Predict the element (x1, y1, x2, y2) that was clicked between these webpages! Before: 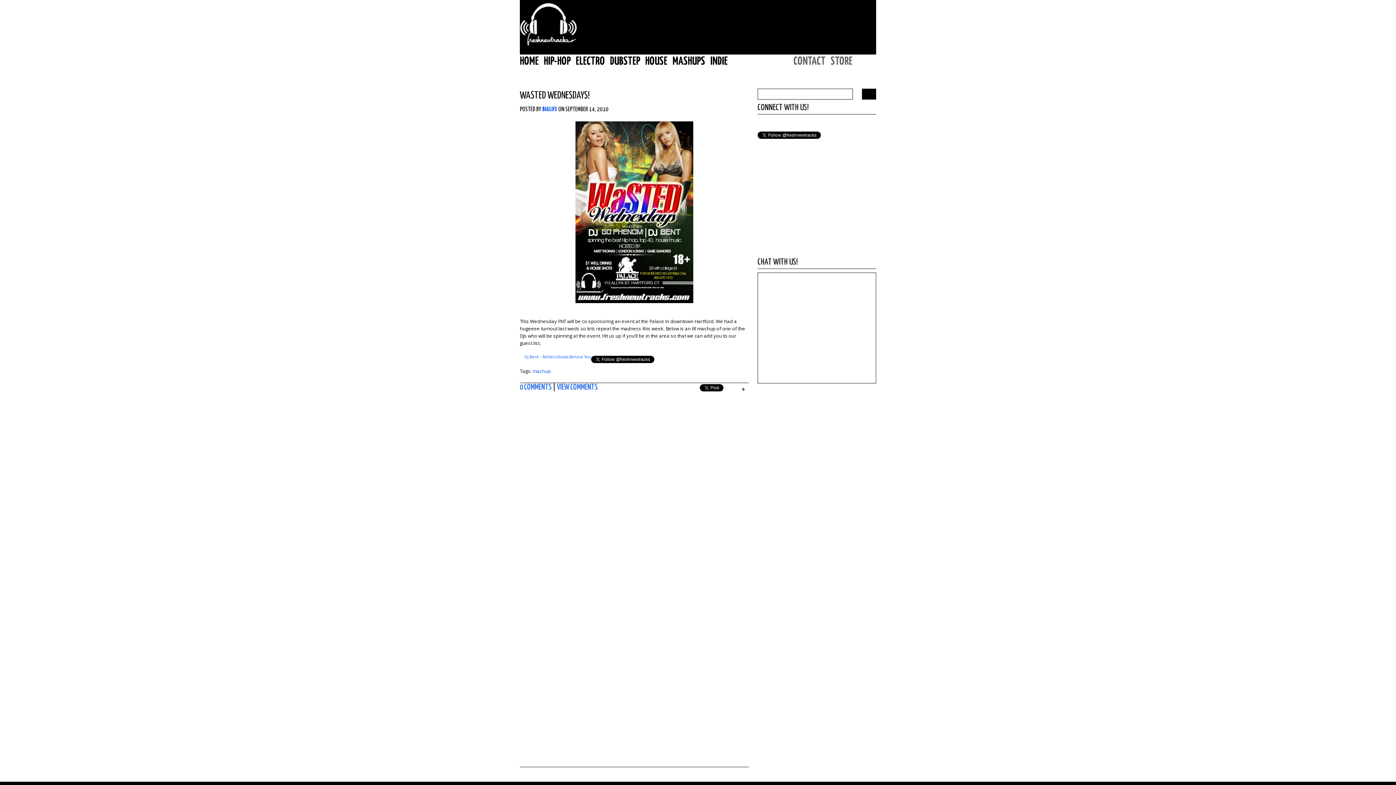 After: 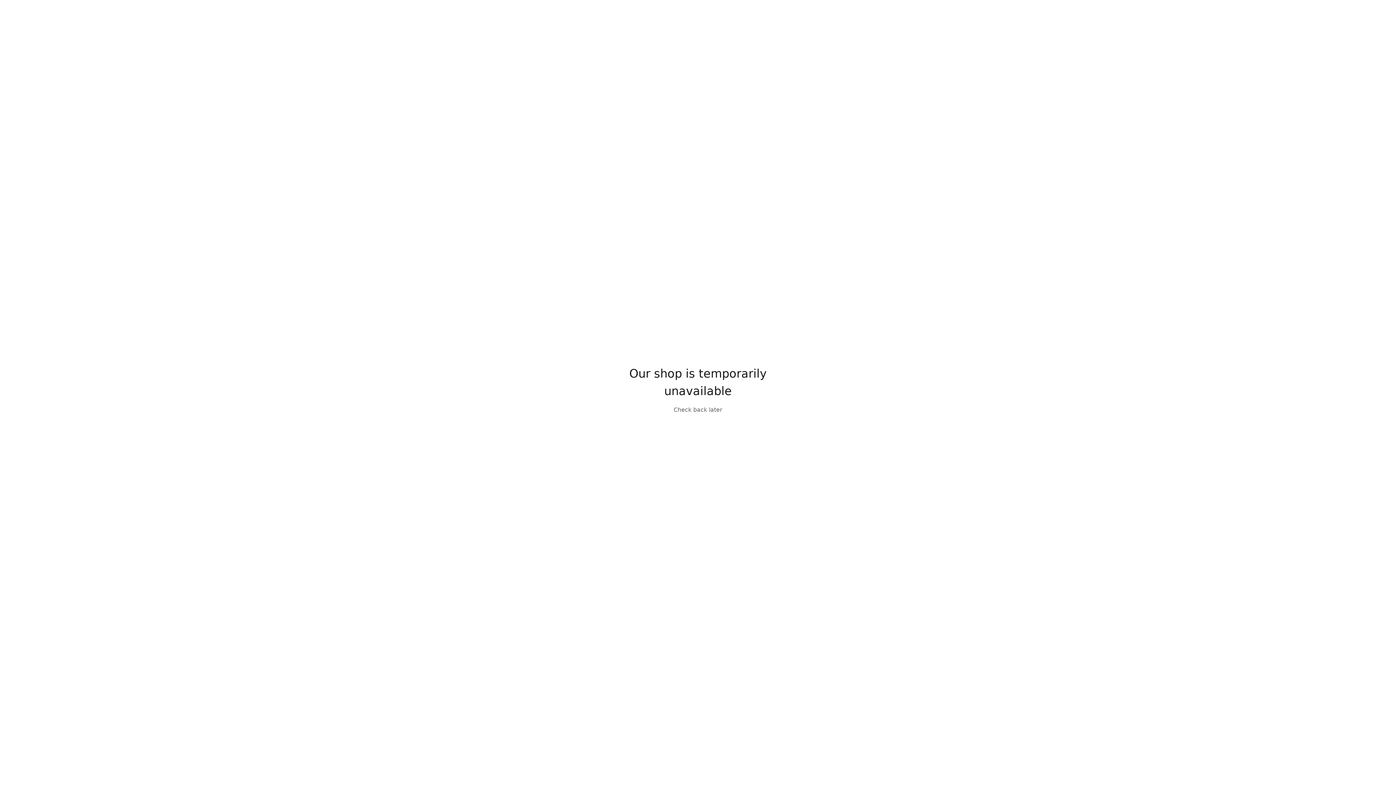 Action: bbox: (830, 56, 852, 66) label: STORE